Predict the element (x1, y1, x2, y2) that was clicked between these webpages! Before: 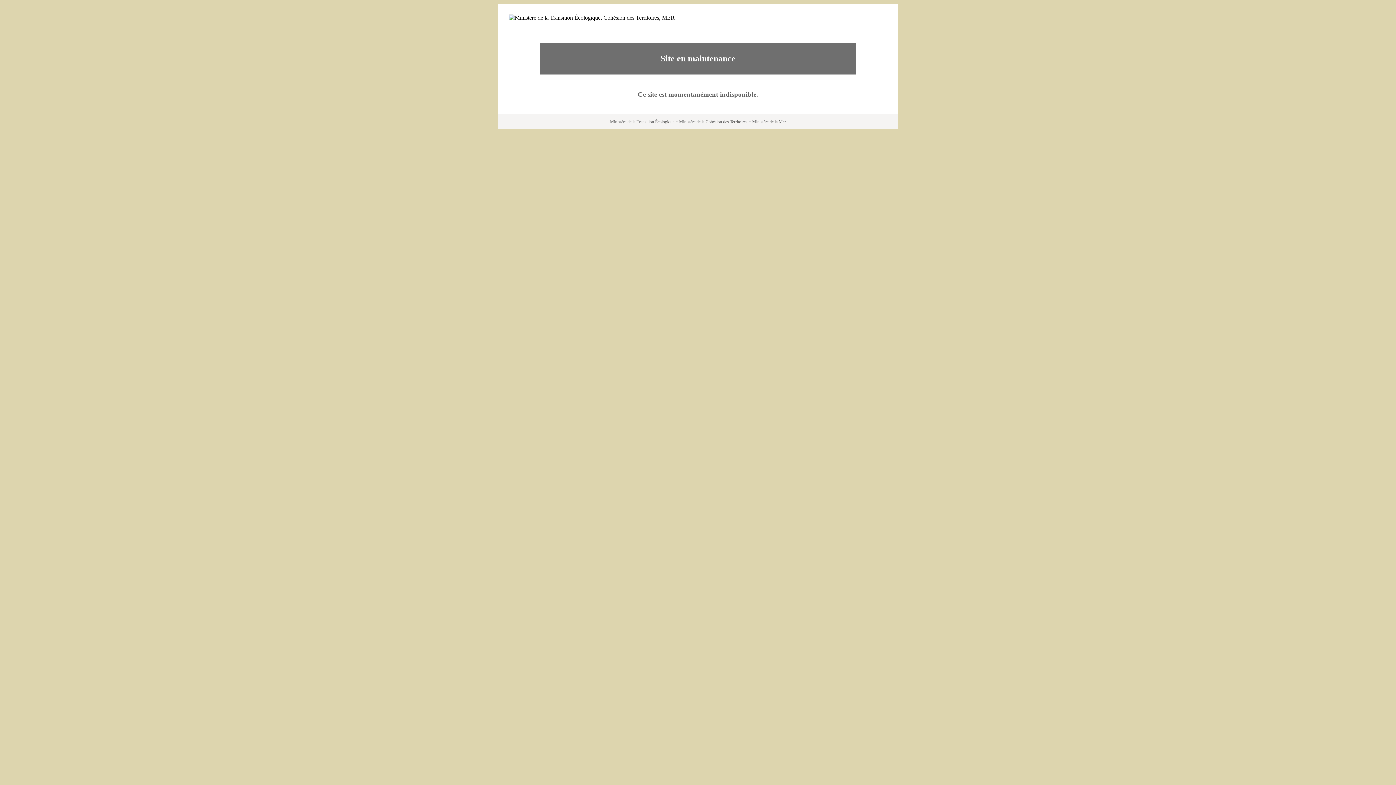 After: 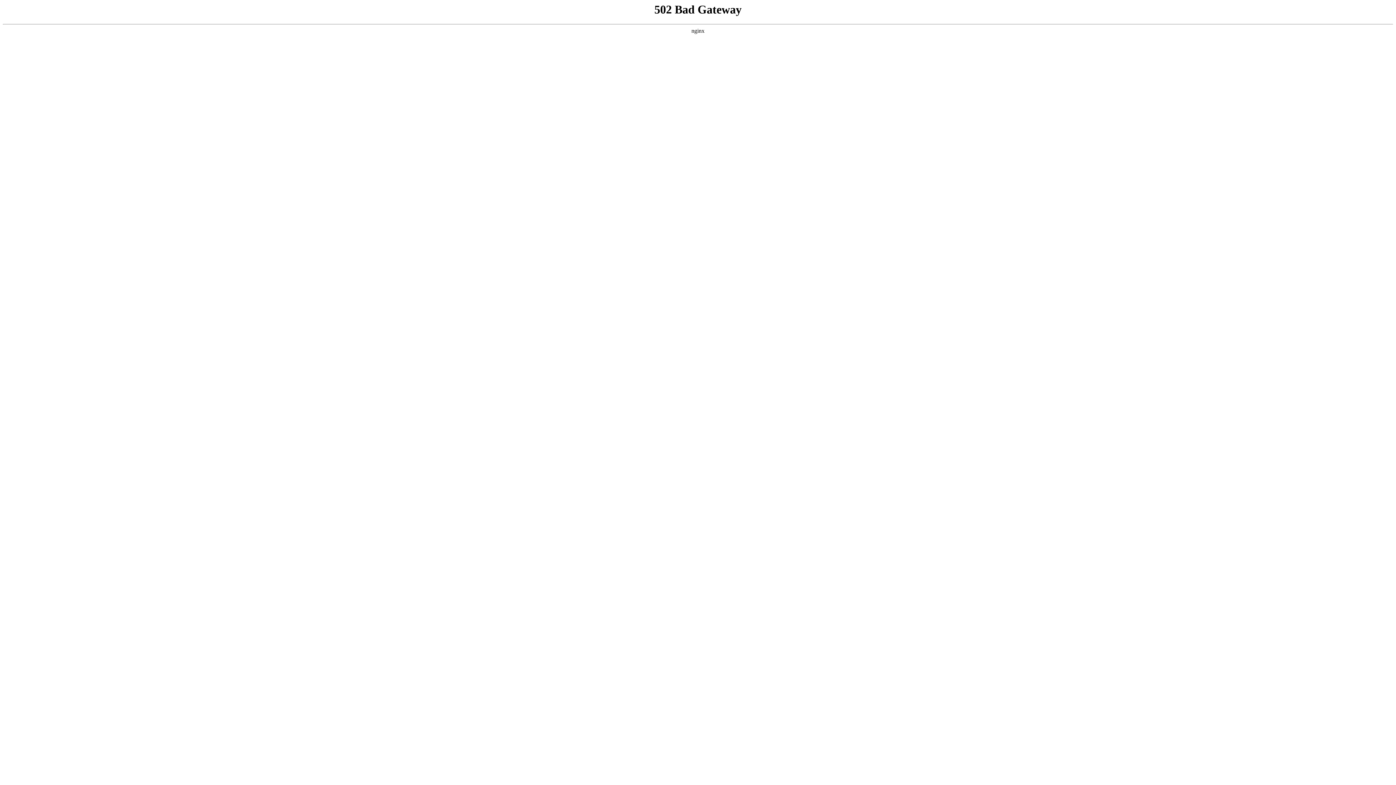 Action: label: Ministère de la Transition Écologique bbox: (610, 119, 674, 124)